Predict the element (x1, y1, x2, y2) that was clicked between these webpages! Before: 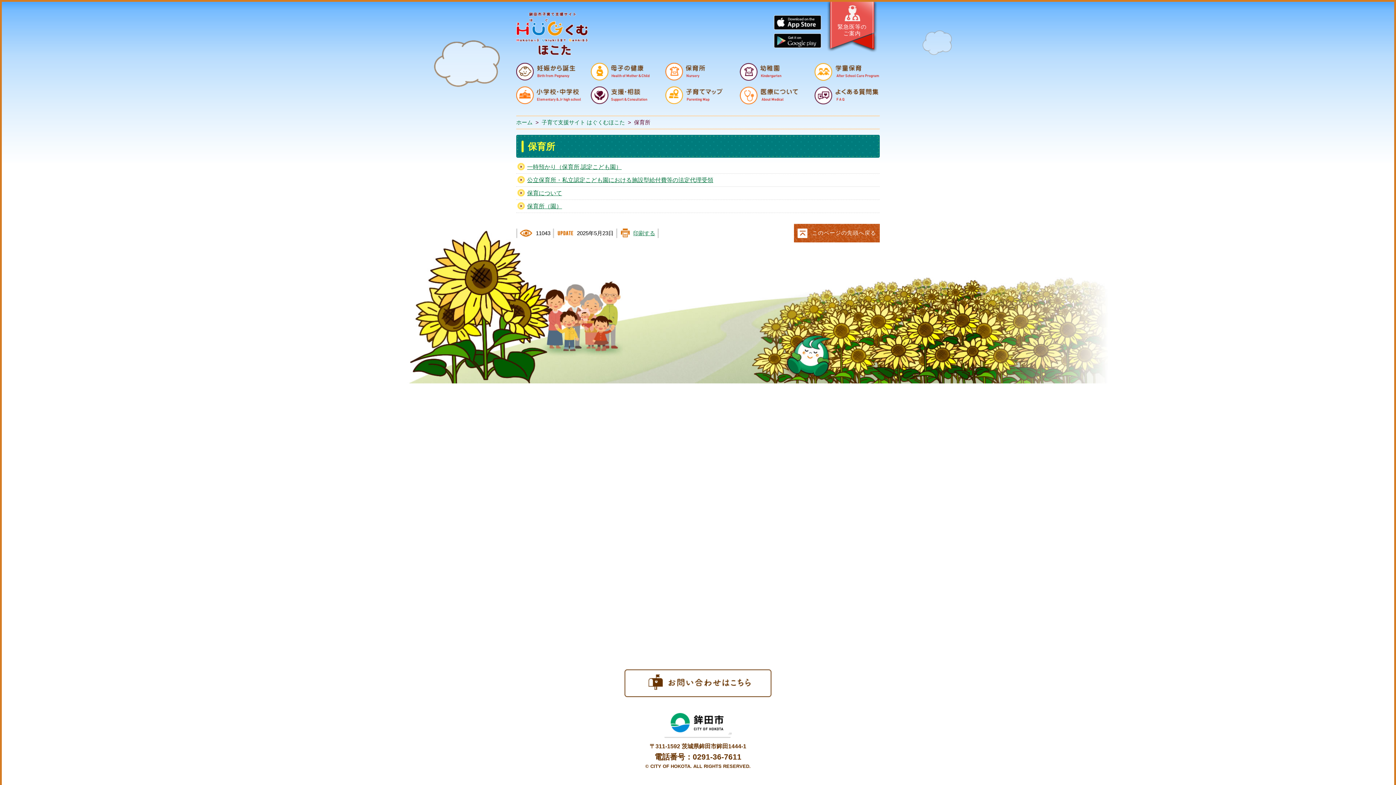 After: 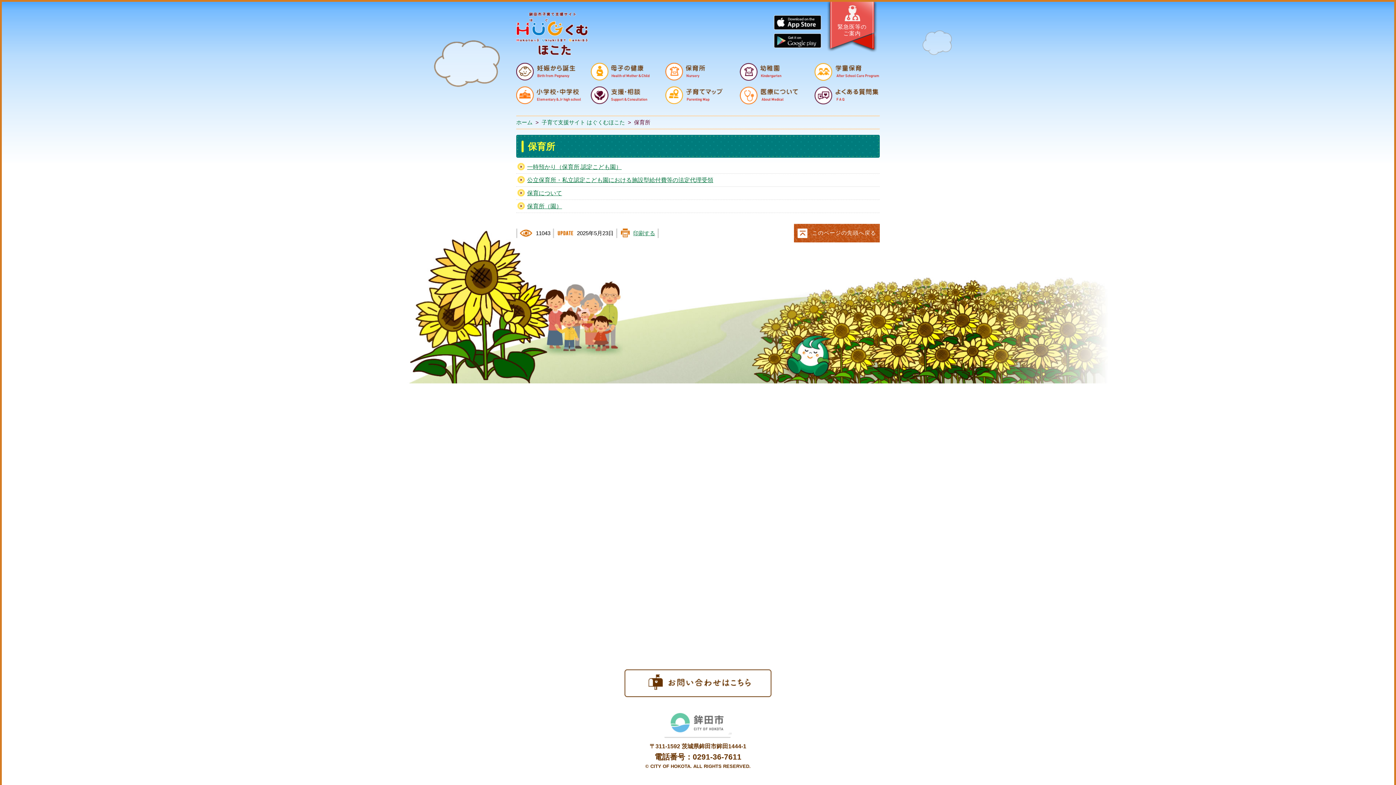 Action: bbox: (662, 708, 733, 738) label: 鉾田市